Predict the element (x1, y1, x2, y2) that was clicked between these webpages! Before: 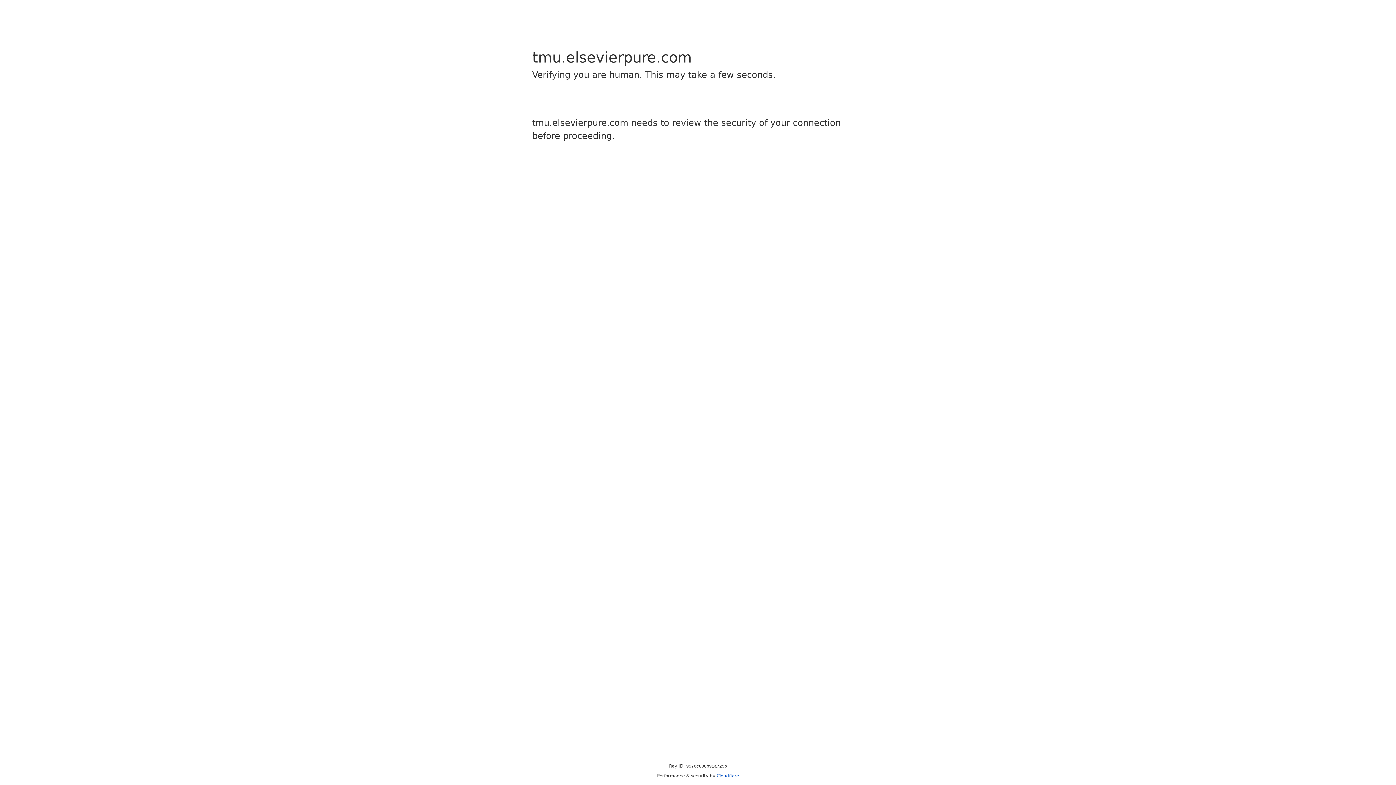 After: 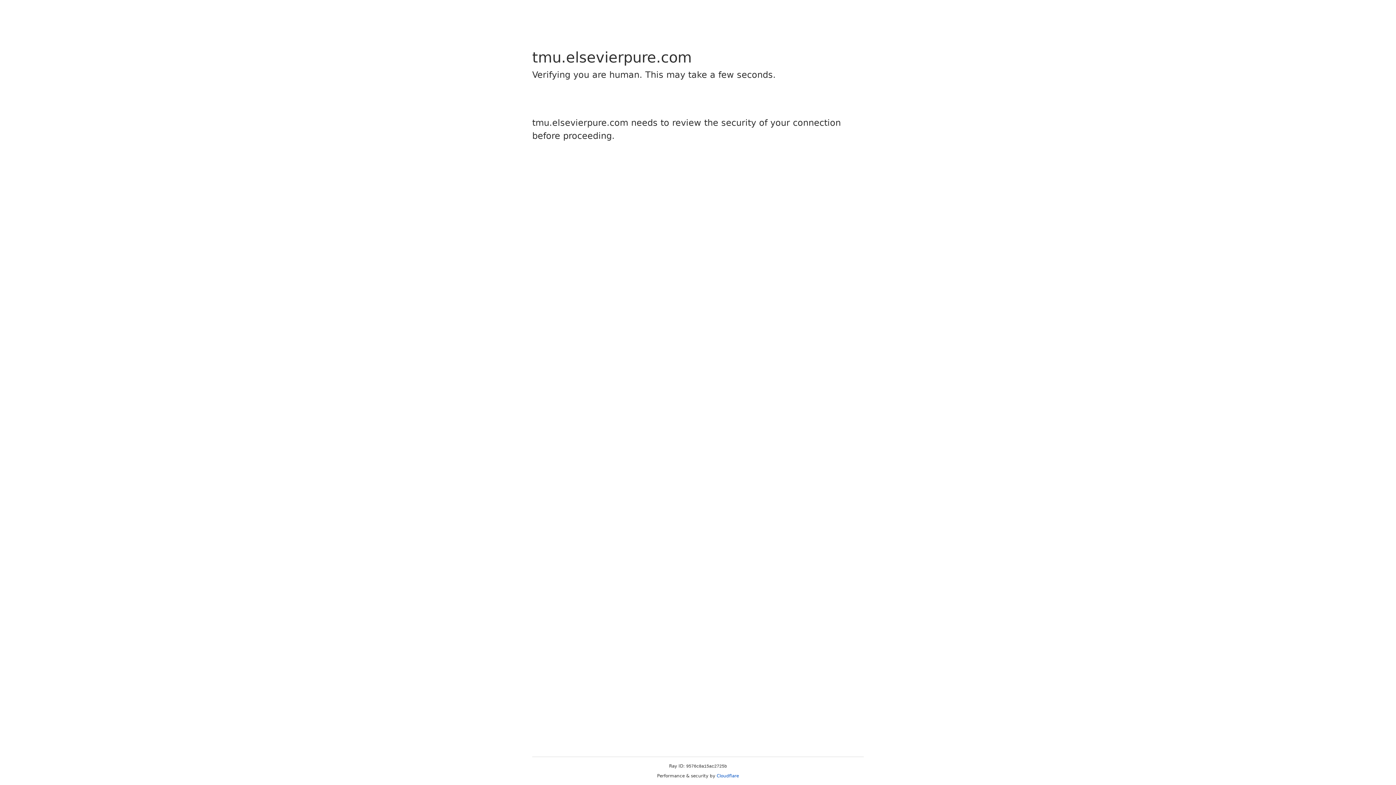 Action: label: Cloudflare bbox: (716, 773, 739, 778)